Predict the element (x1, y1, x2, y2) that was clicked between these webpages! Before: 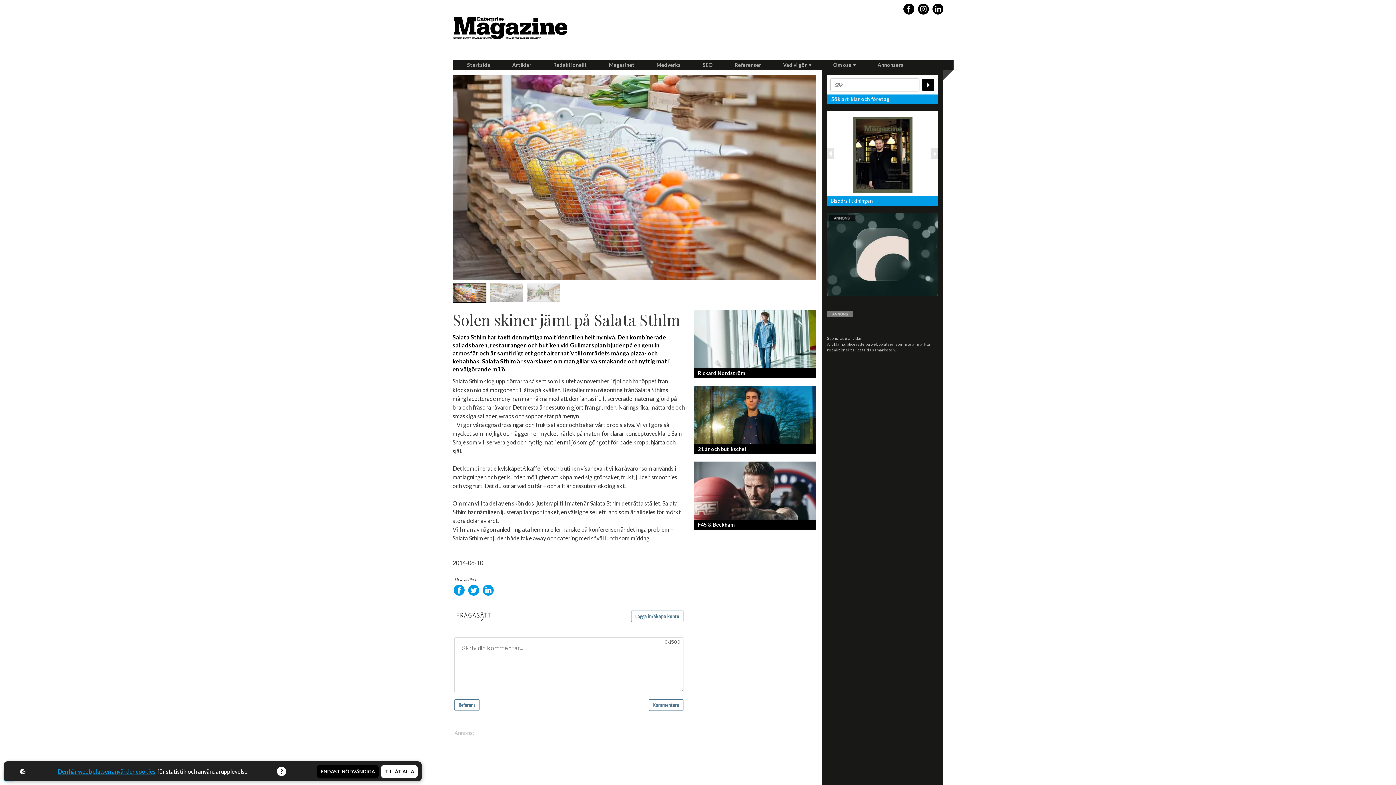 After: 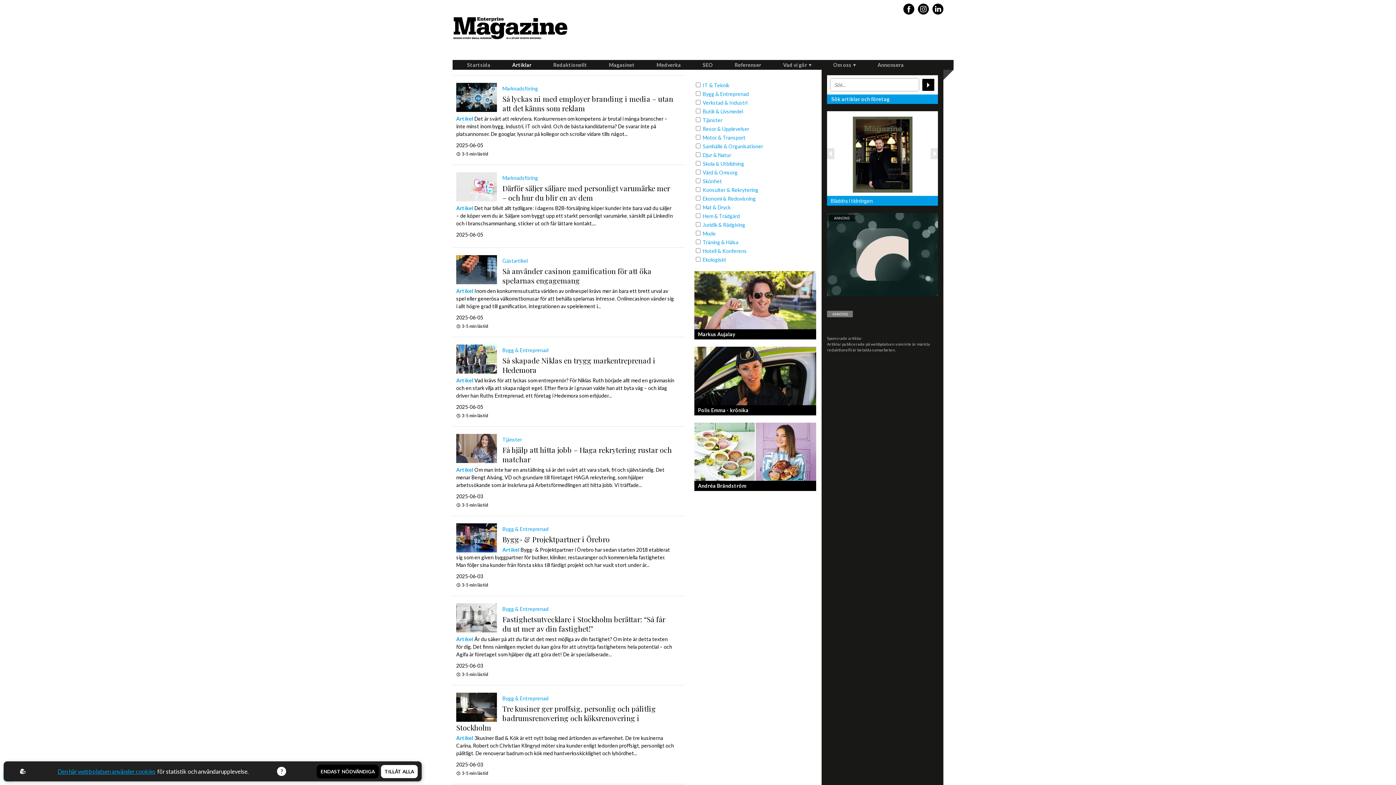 Action: label: Artiklar bbox: (501, 61, 542, 68)